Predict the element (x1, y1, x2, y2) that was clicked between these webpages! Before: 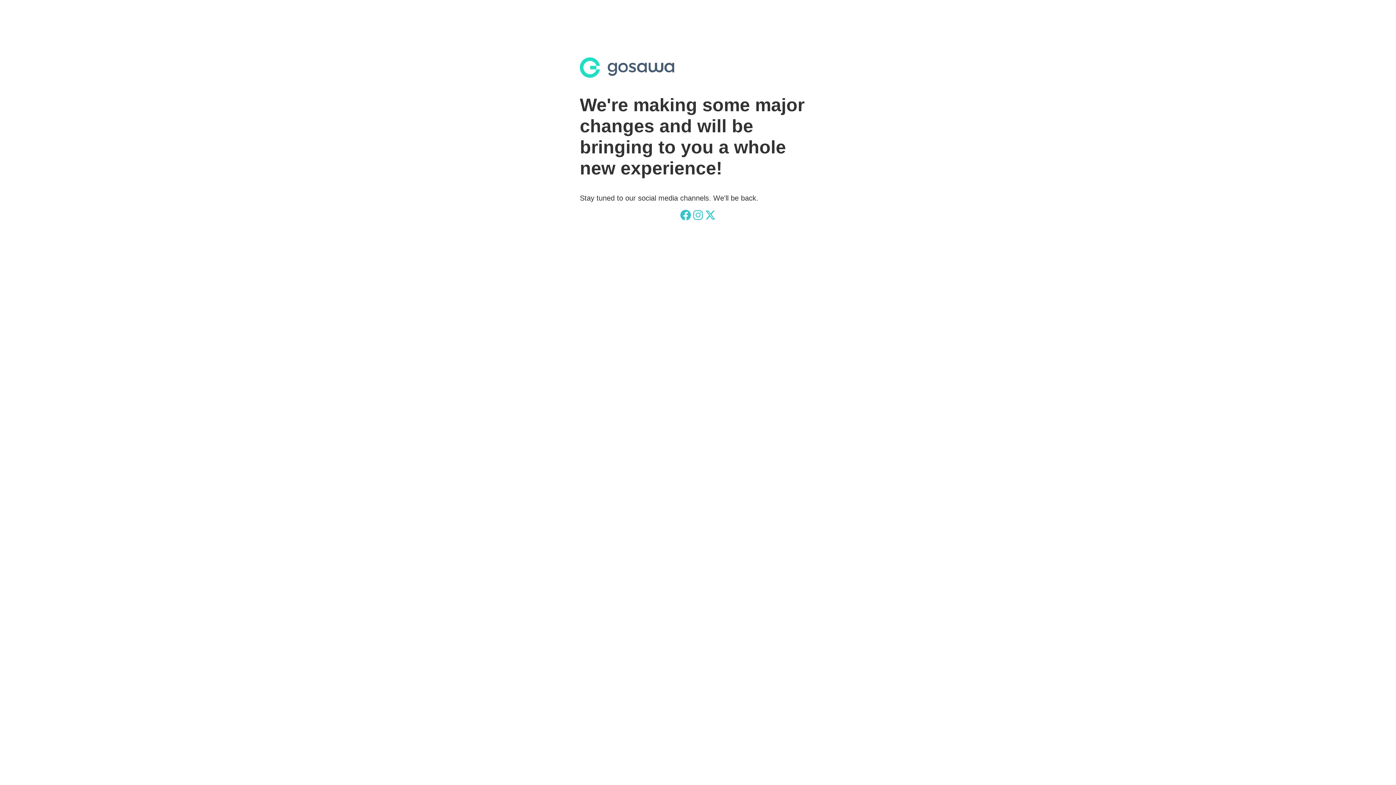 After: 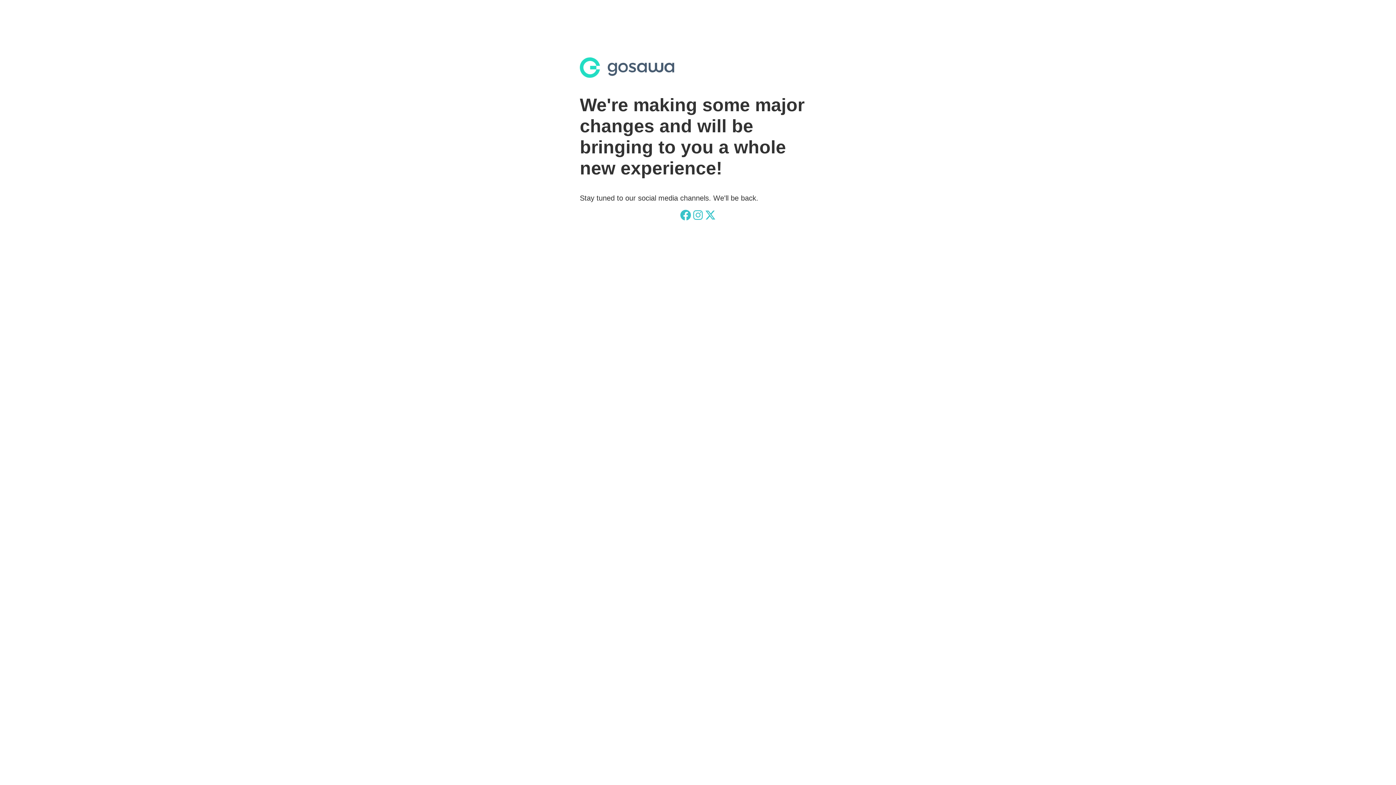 Action: bbox: (693, 209, 702, 220)